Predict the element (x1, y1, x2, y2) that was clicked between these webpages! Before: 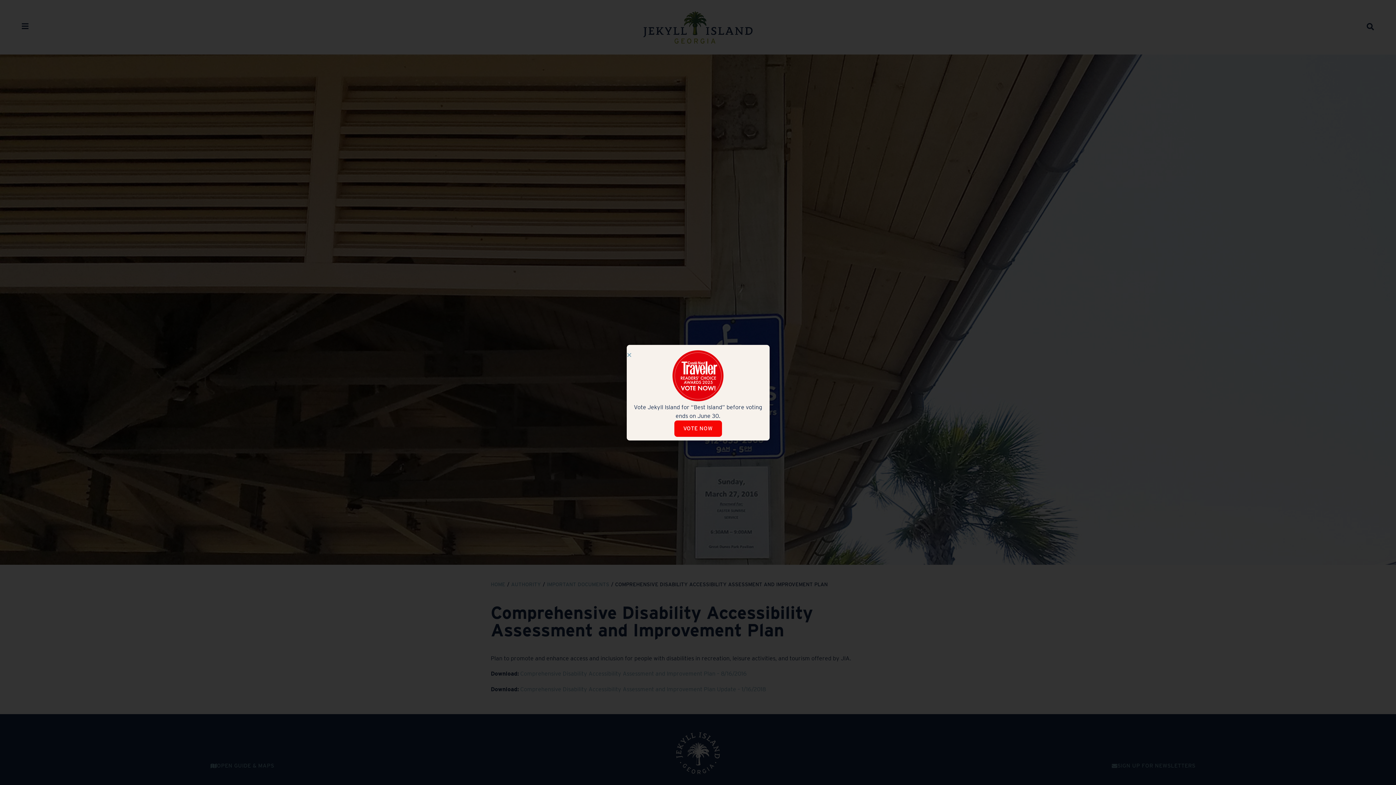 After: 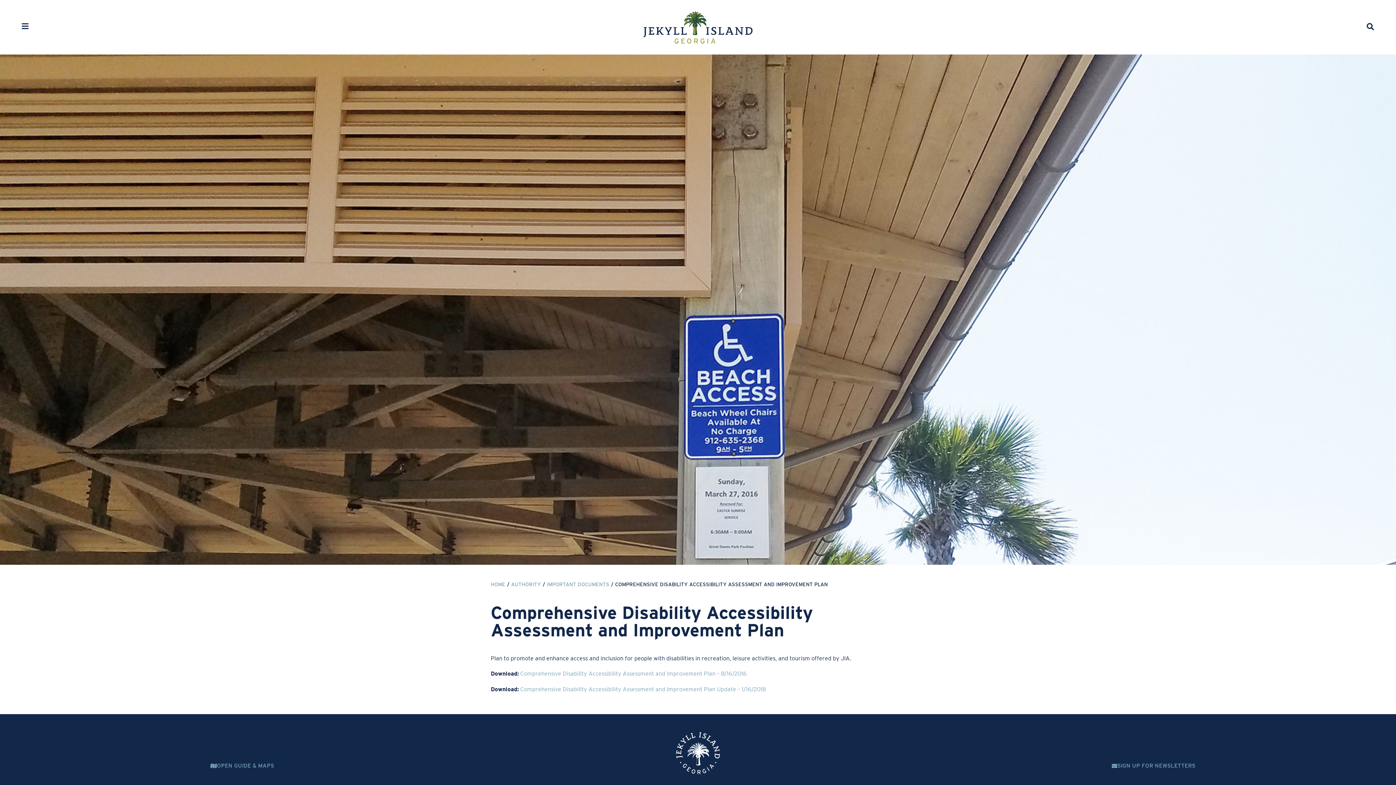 Action: bbox: (626, 352, 632, 357) label: Close